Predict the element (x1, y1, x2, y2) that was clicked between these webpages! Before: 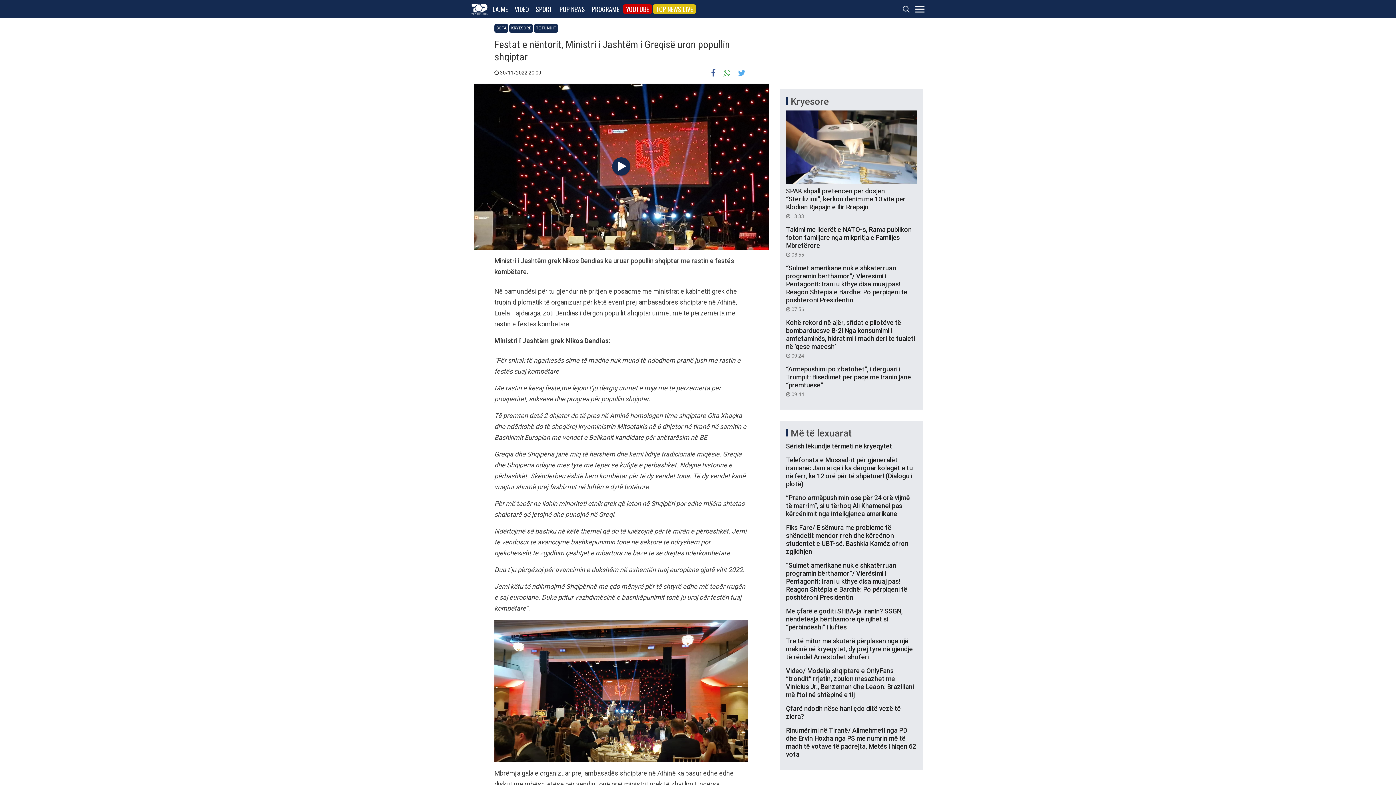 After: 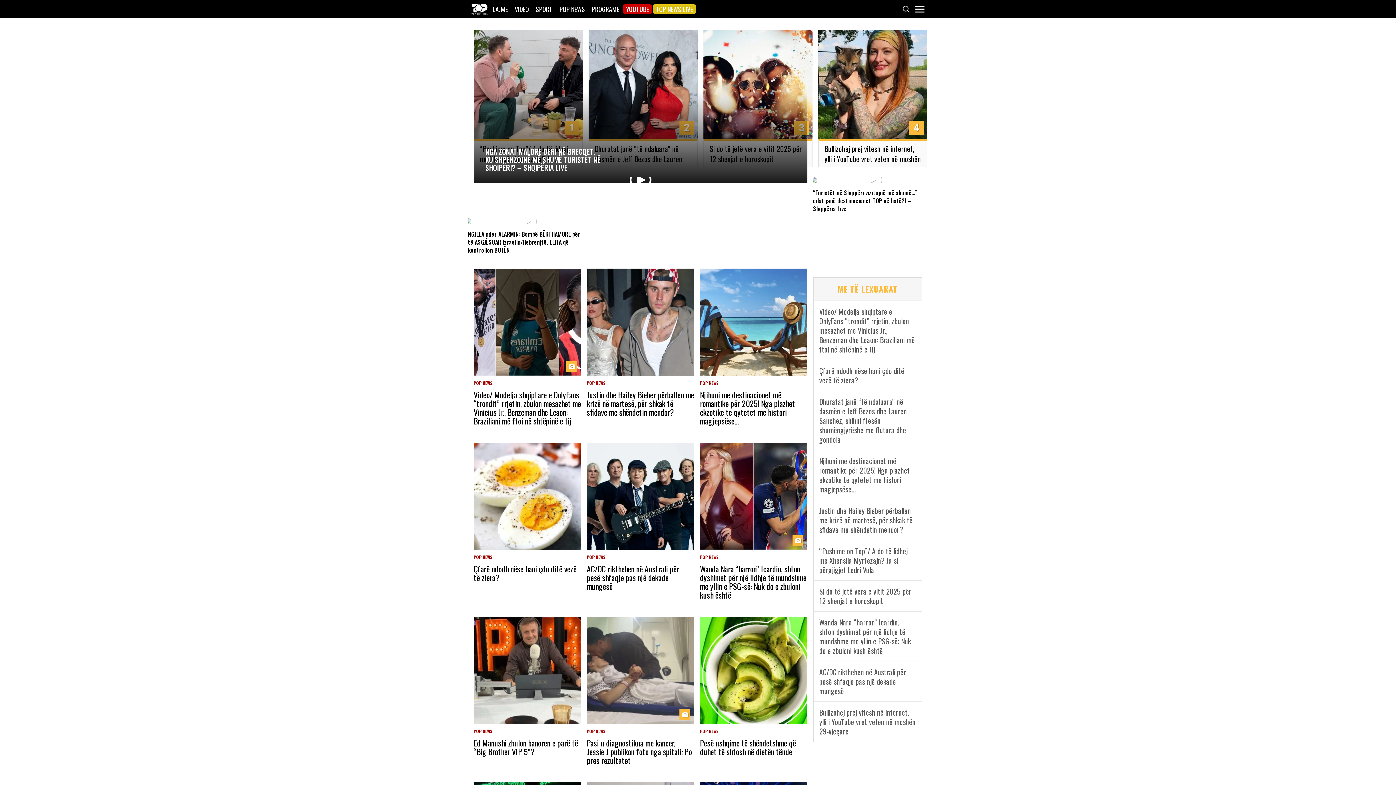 Action: bbox: (556, 4, 588, 13) label: POP NEWS